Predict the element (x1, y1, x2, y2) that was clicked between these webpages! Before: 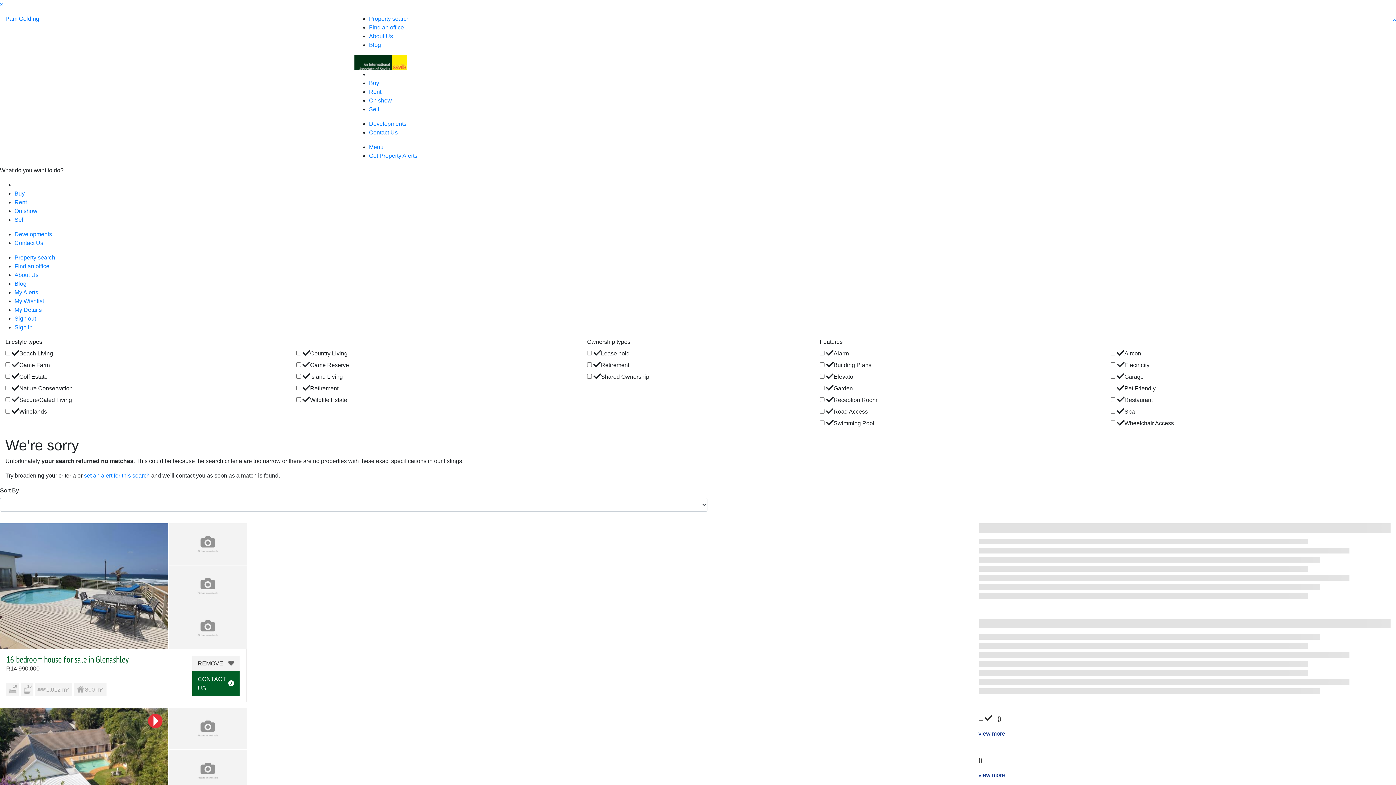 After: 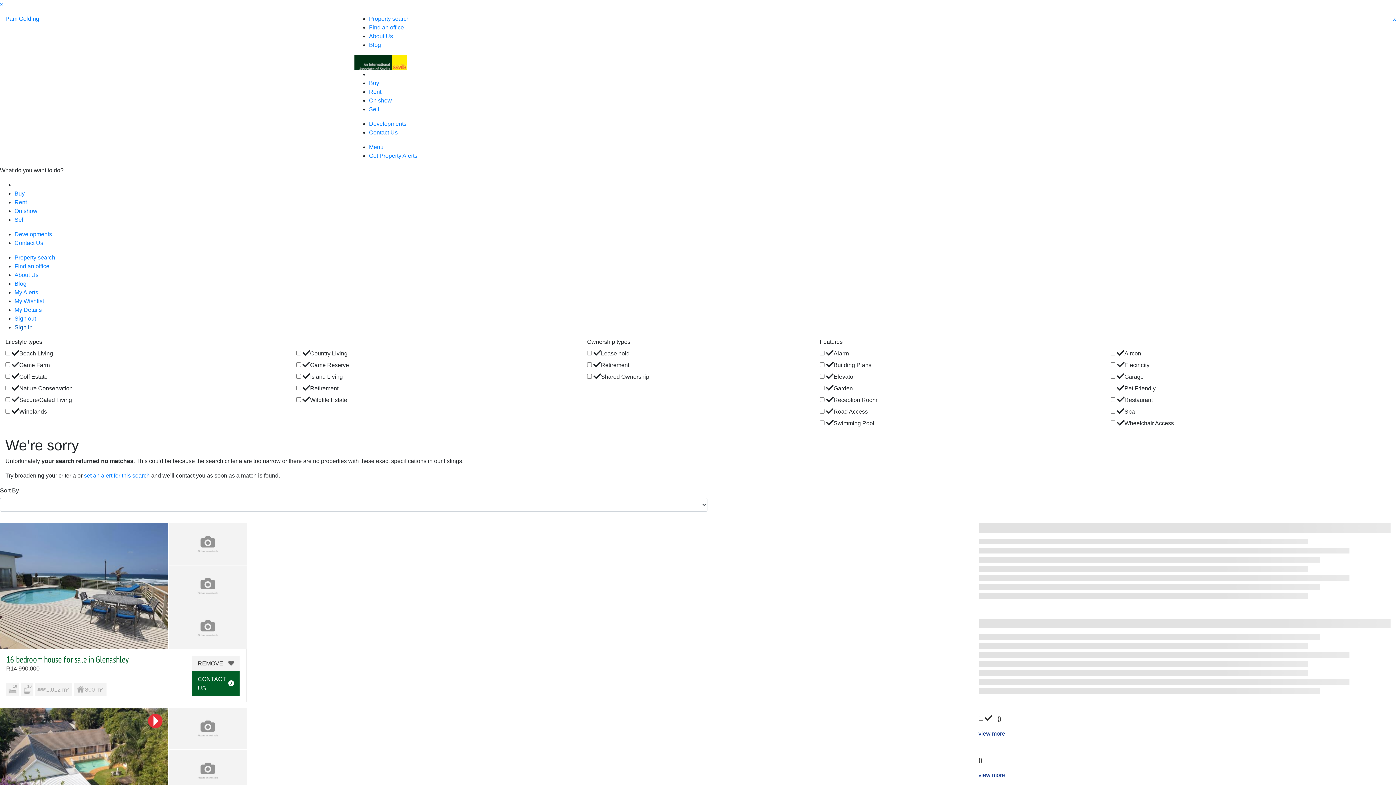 Action: label: Sign in bbox: (14, 324, 32, 330)